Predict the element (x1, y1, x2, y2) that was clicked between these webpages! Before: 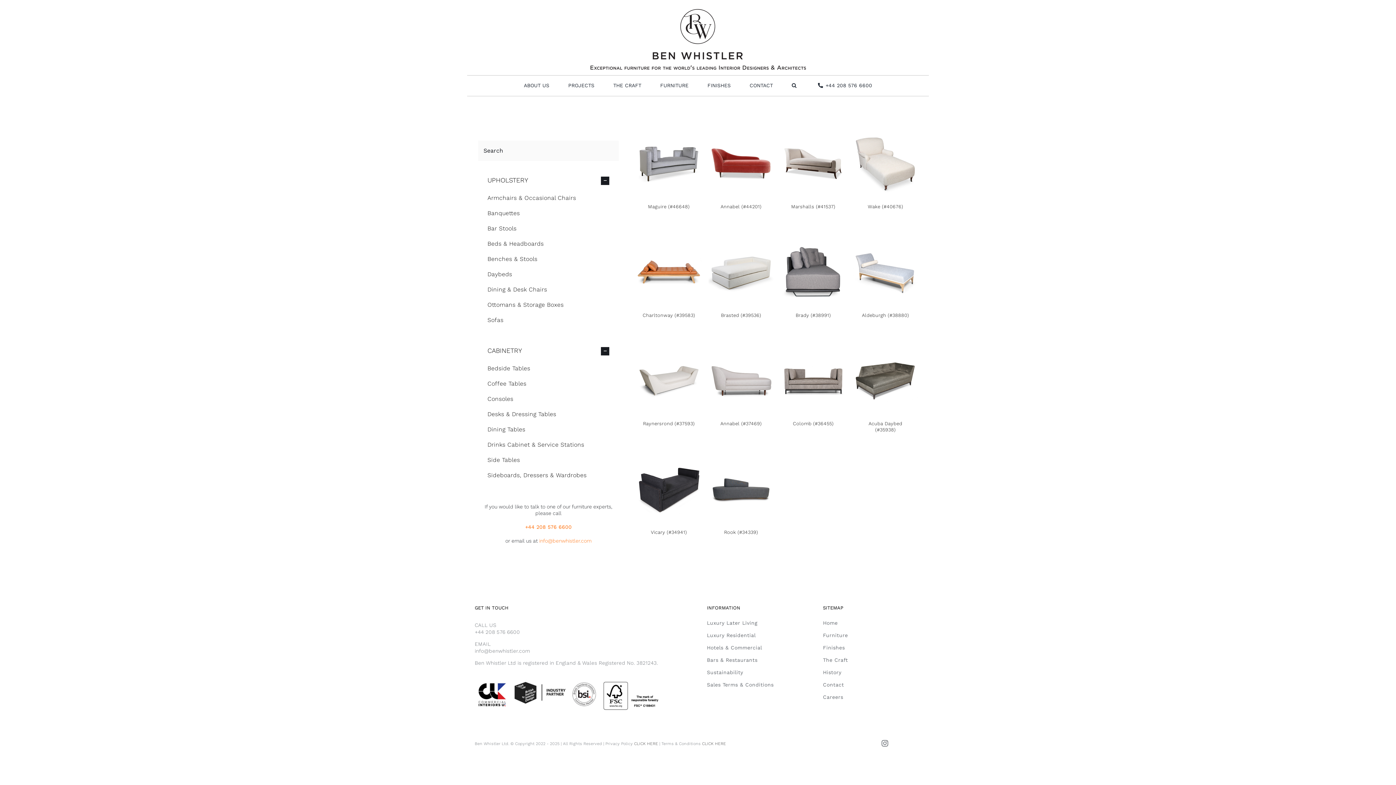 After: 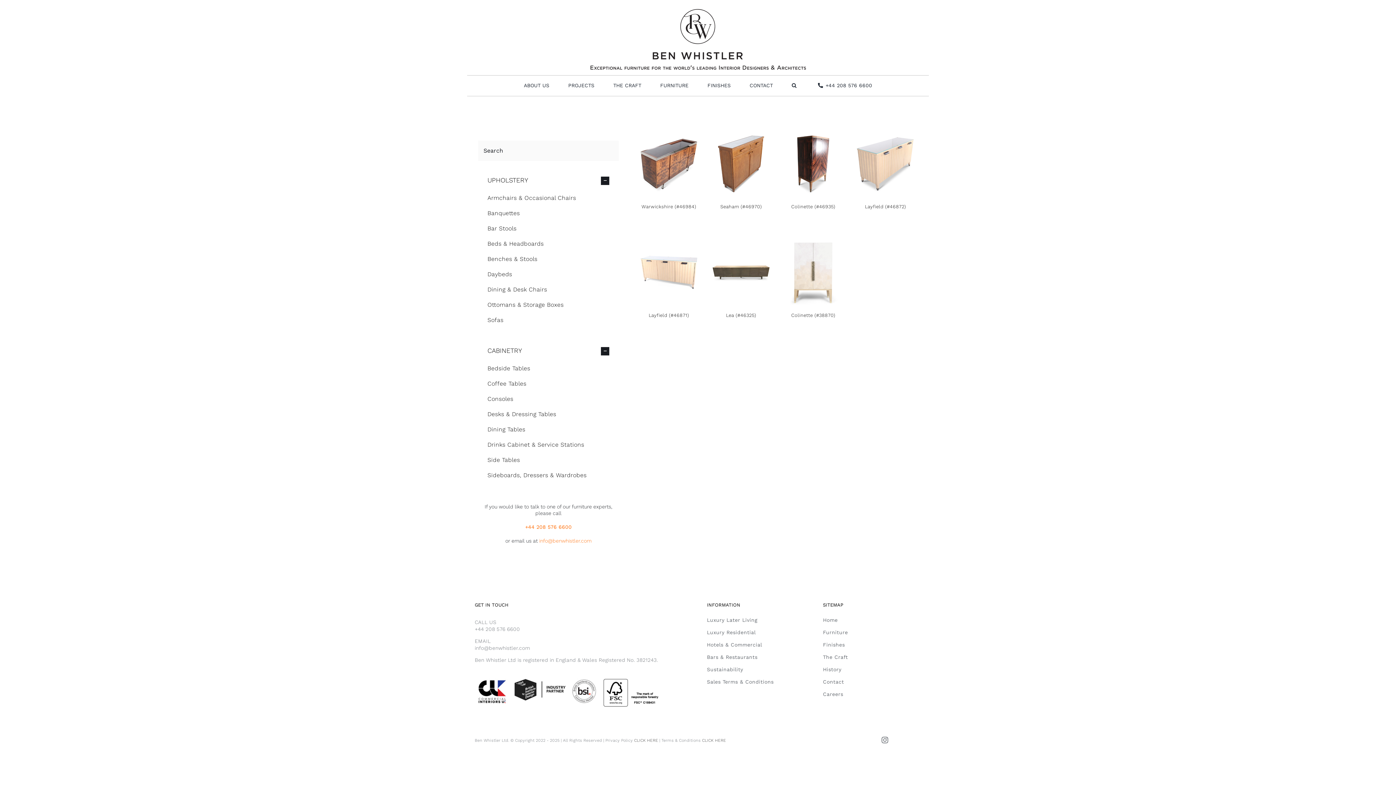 Action: label: Drinks Cabinet & Service Stations bbox: (487, 441, 584, 448)